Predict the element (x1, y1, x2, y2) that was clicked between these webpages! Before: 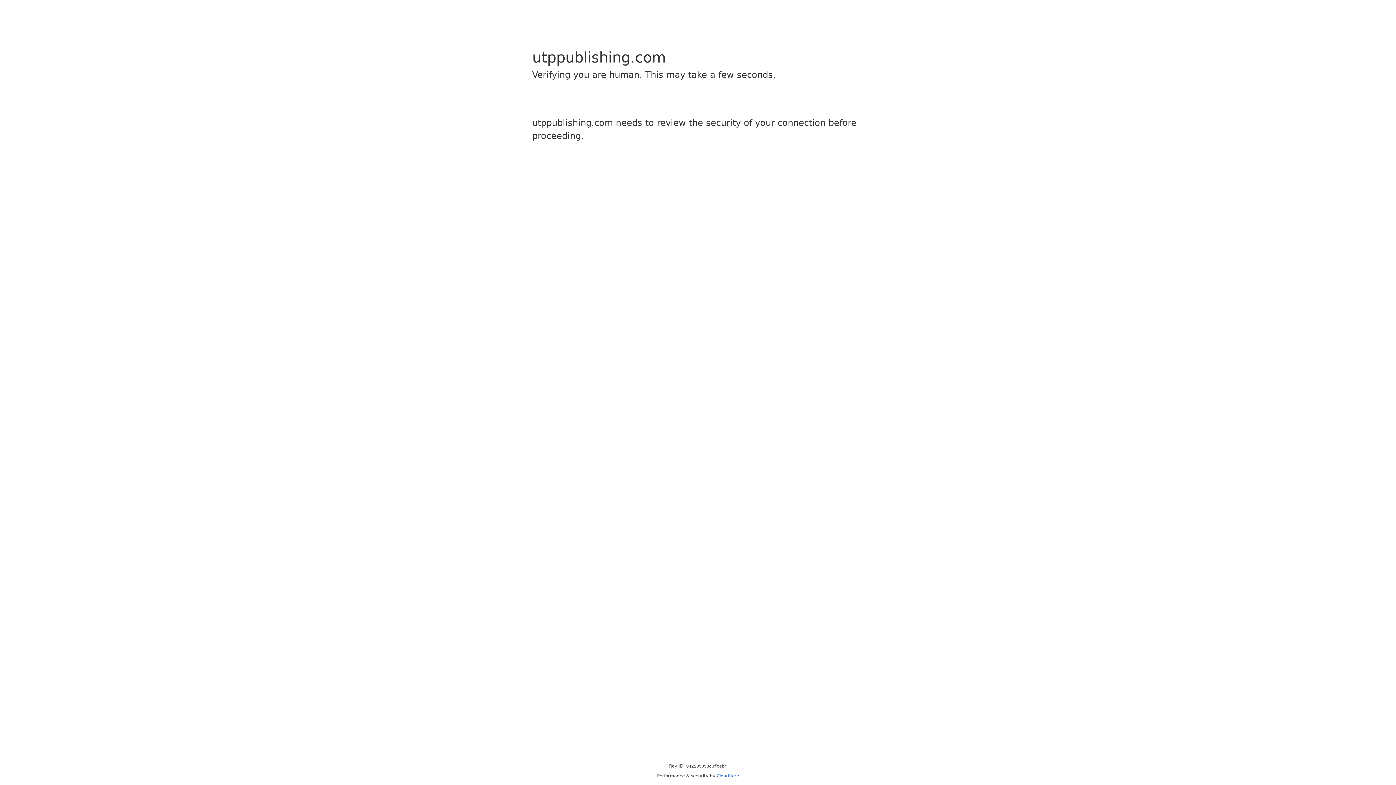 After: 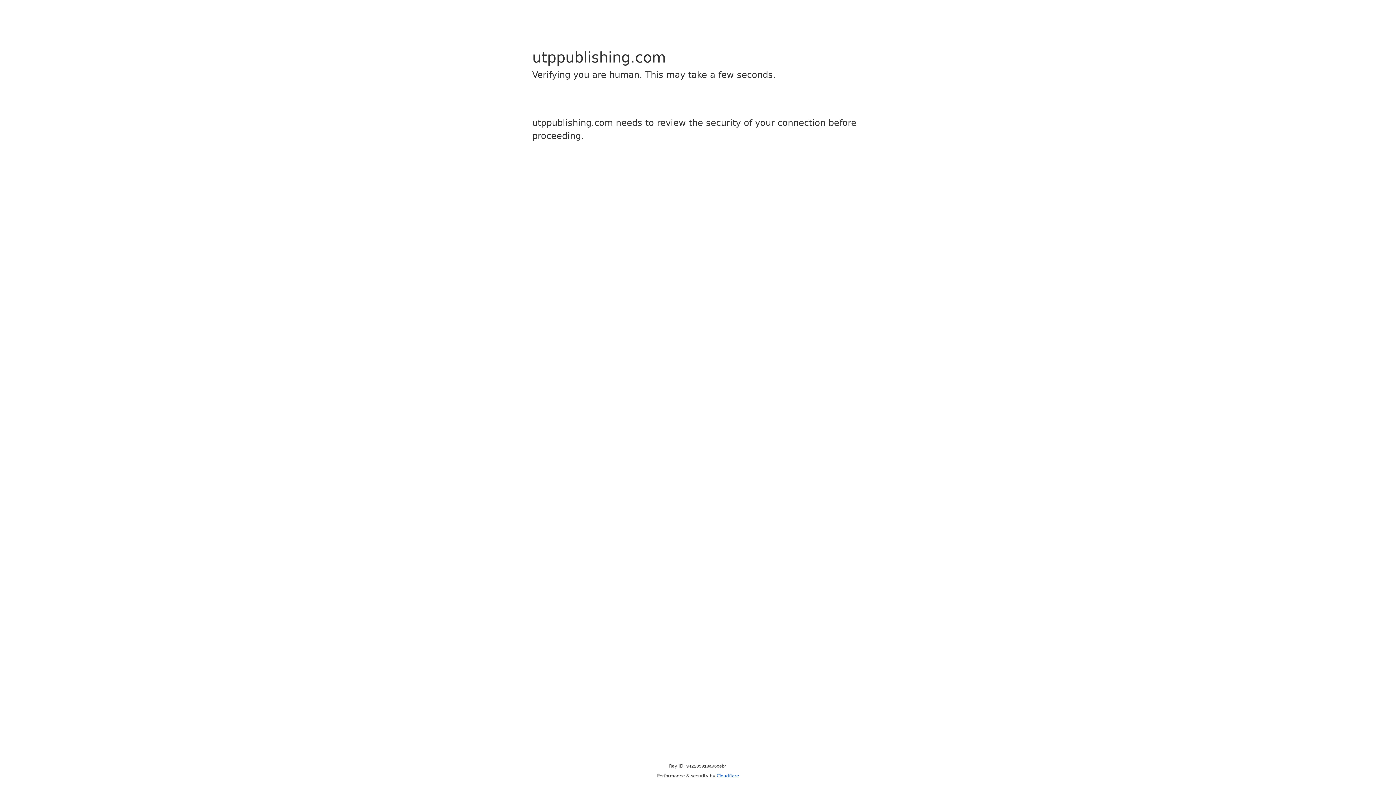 Action: bbox: (716, 773, 739, 778) label: Cloudflare